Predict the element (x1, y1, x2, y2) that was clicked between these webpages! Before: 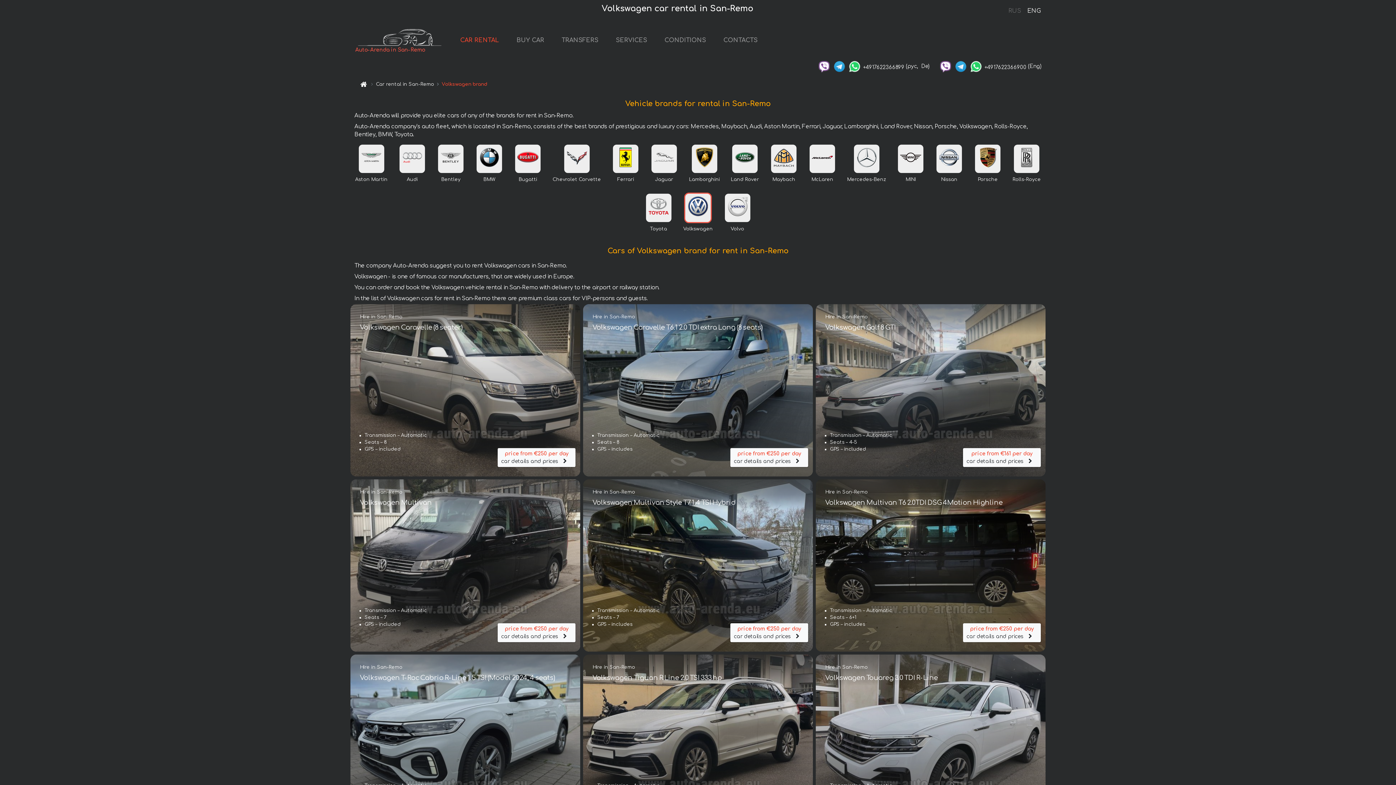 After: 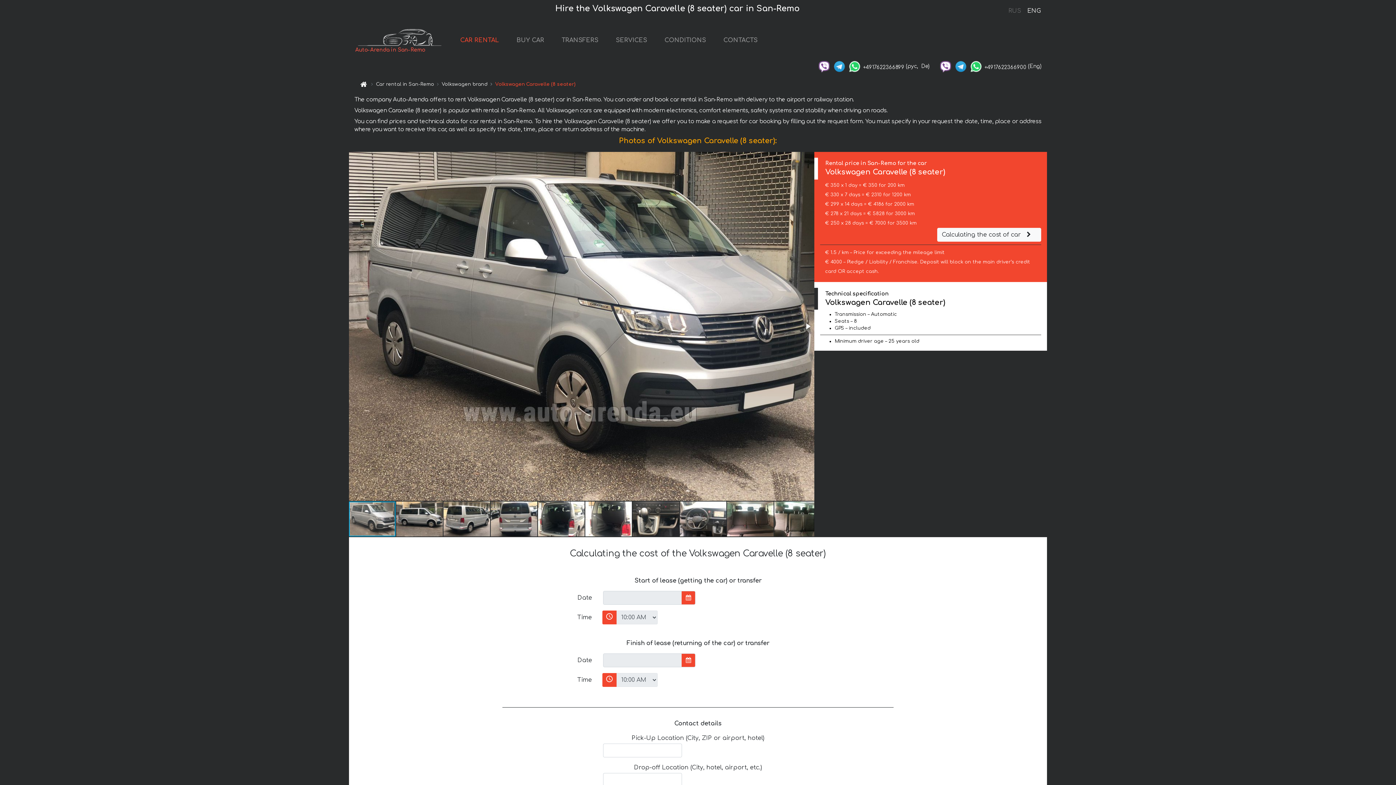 Action: bbox: (360, 313, 573, 335) label: Hire in San-Remo
Volkswagen Caravelle (8 seater)